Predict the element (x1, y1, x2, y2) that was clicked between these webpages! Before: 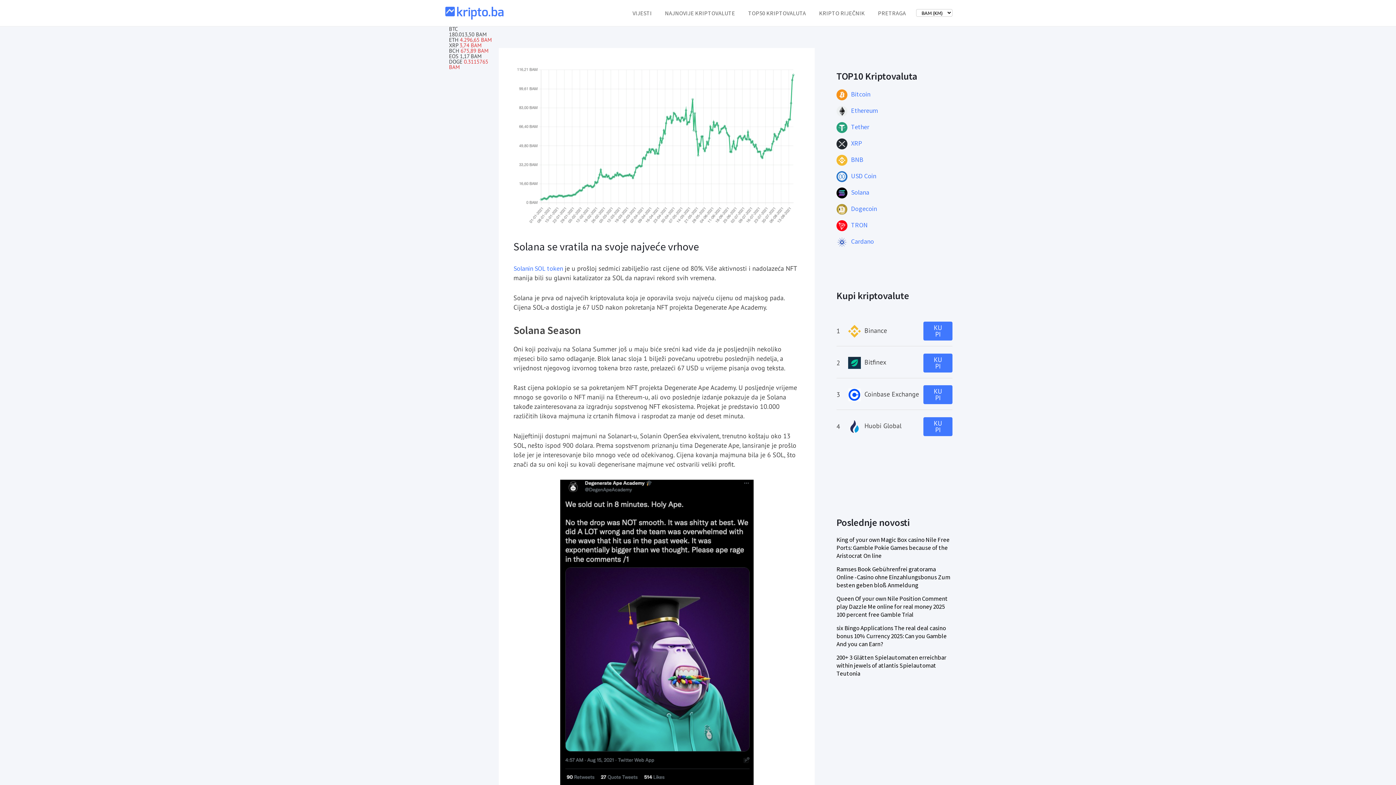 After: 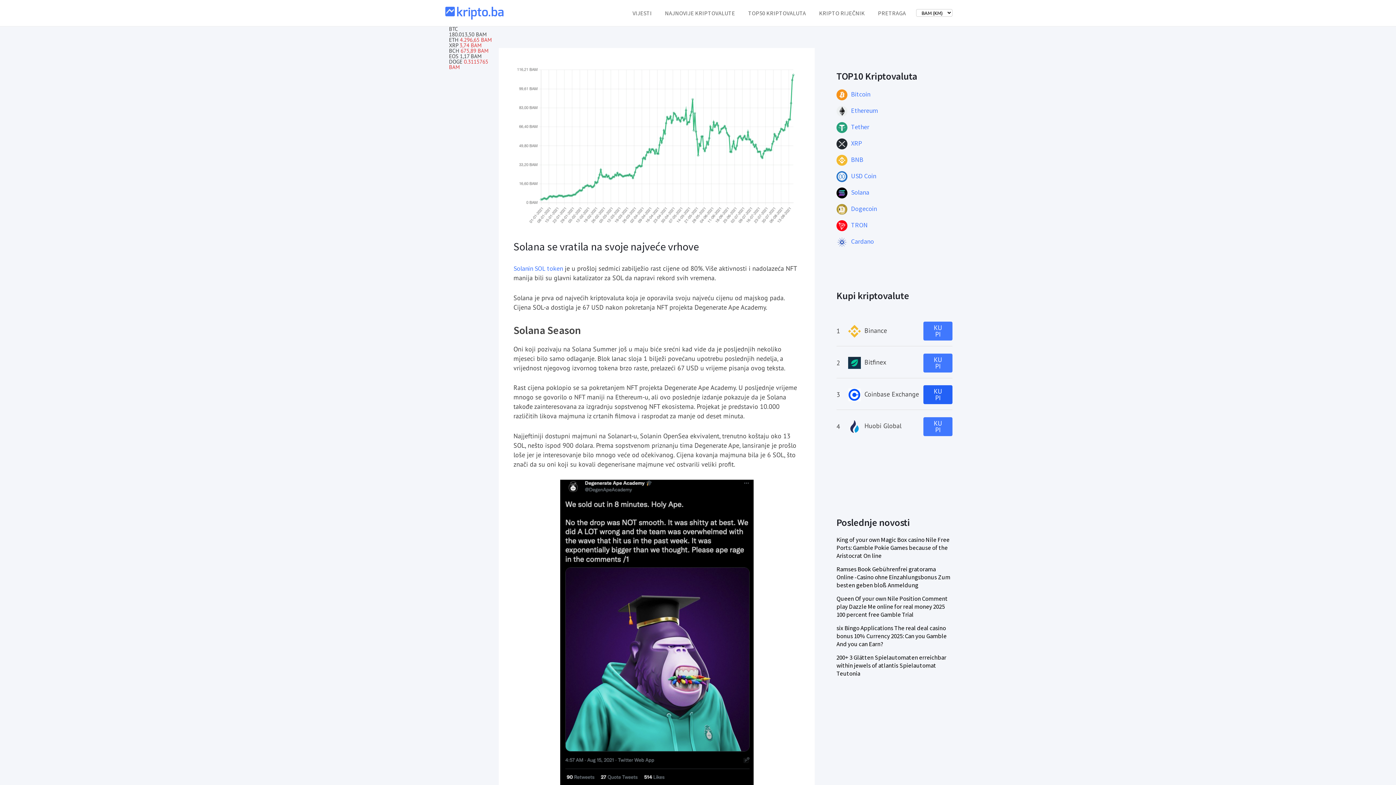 Action: bbox: (923, 385, 952, 404) label: KUPI